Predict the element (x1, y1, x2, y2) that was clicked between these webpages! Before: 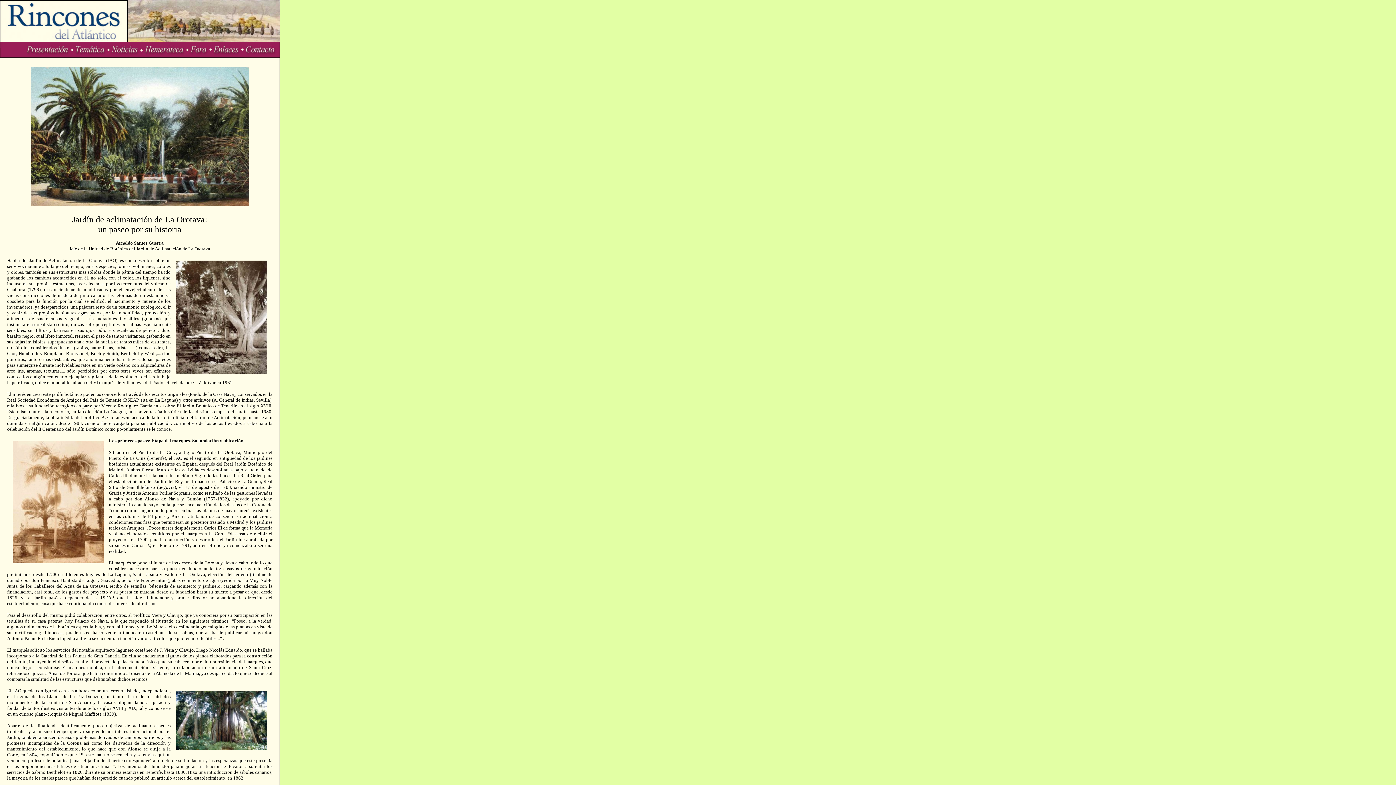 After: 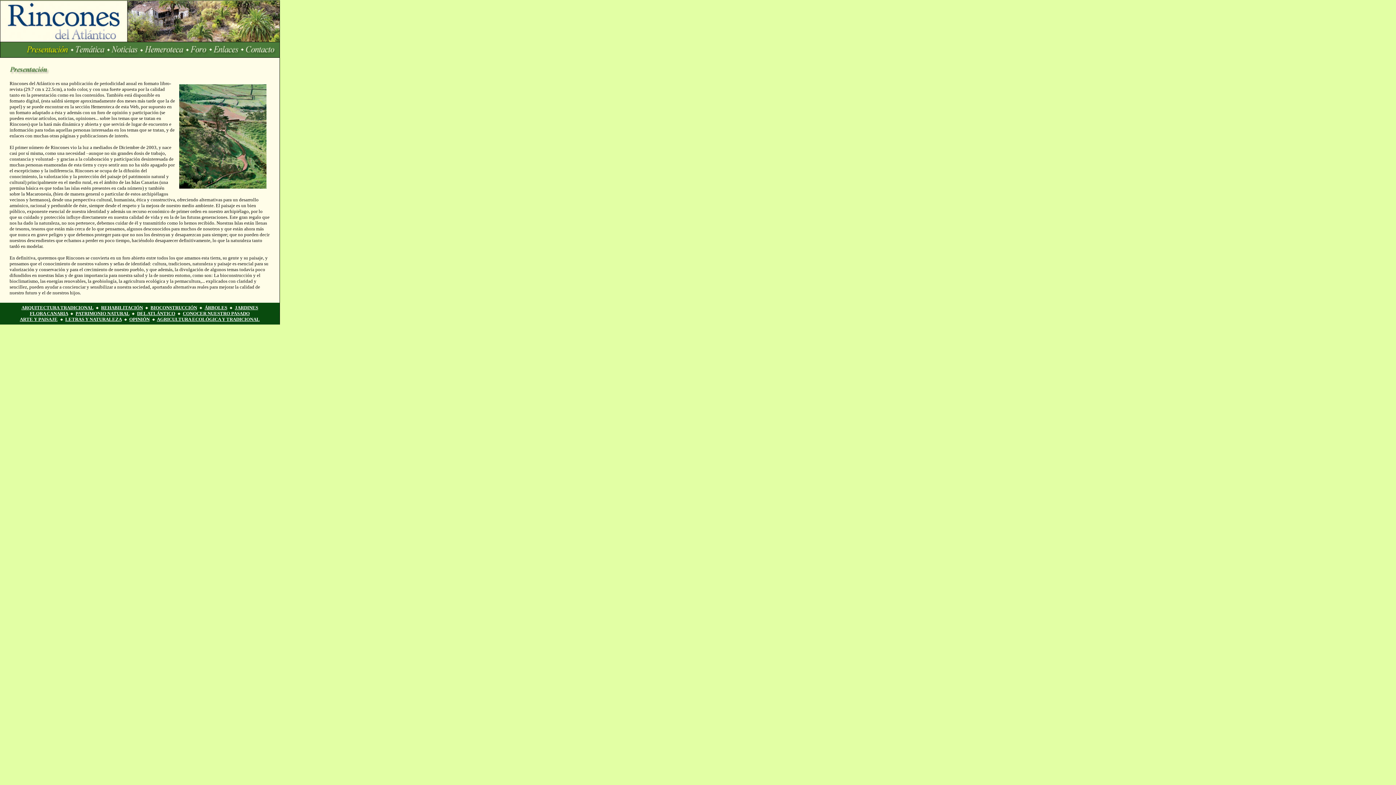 Action: bbox: (26, 52, 70, 58)